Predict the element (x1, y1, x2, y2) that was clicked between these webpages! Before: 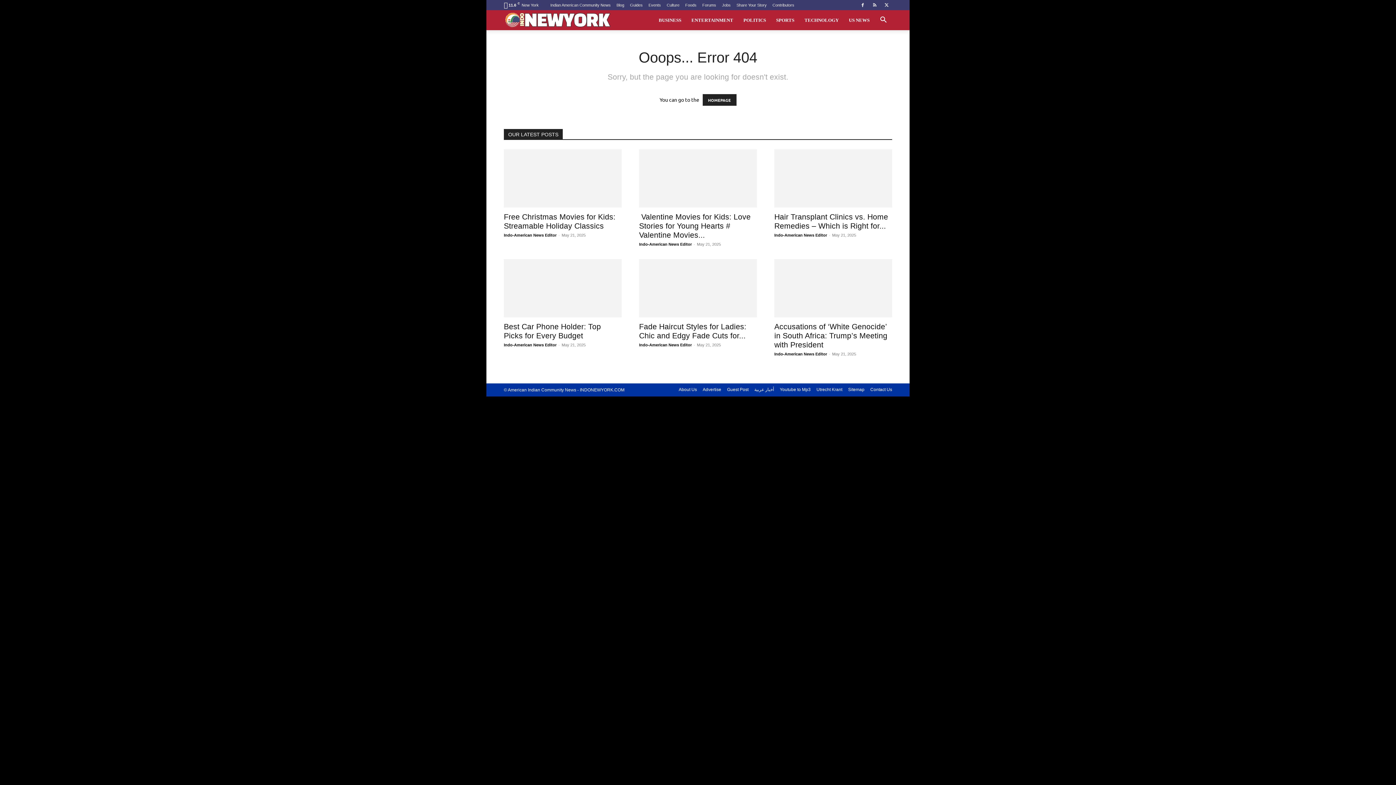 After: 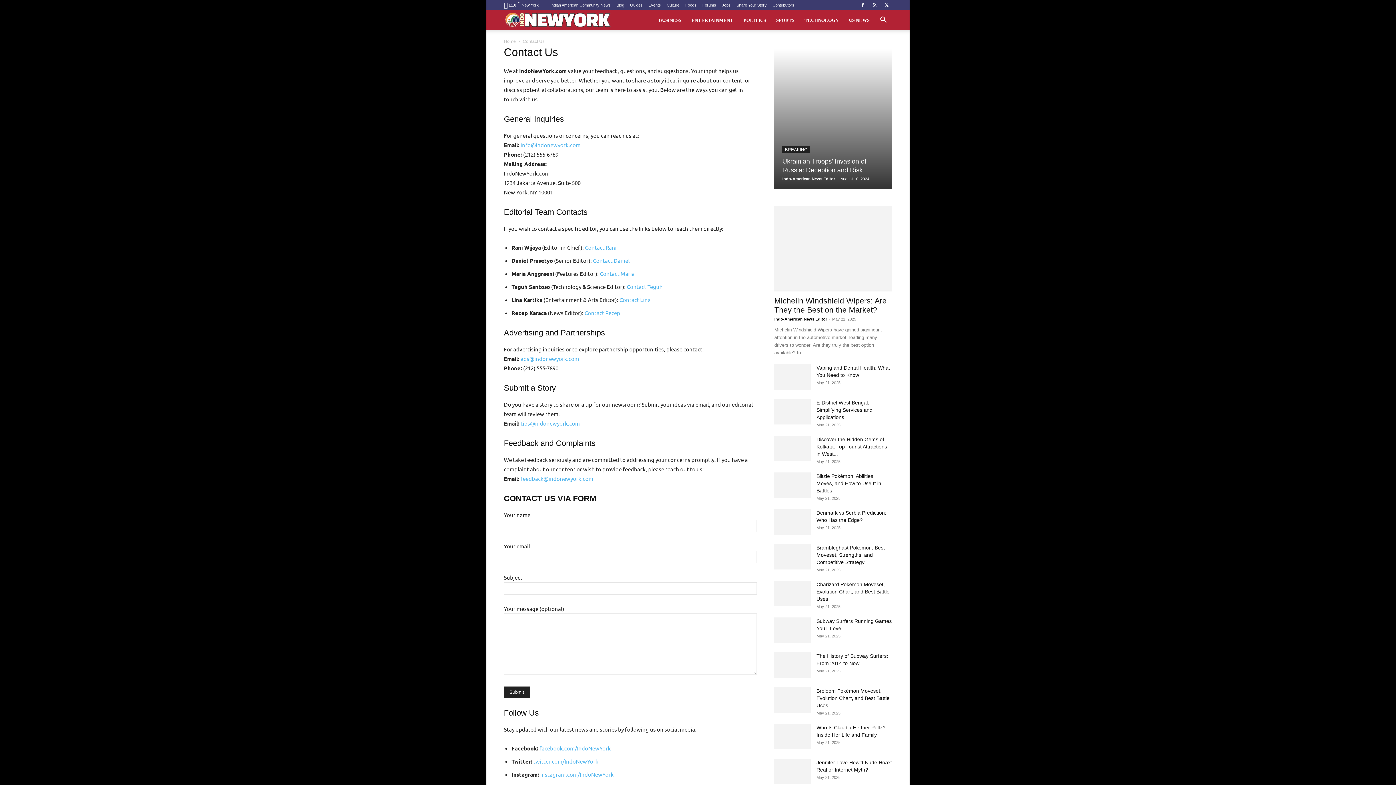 Action: label: Contact Us bbox: (870, 386, 892, 393)